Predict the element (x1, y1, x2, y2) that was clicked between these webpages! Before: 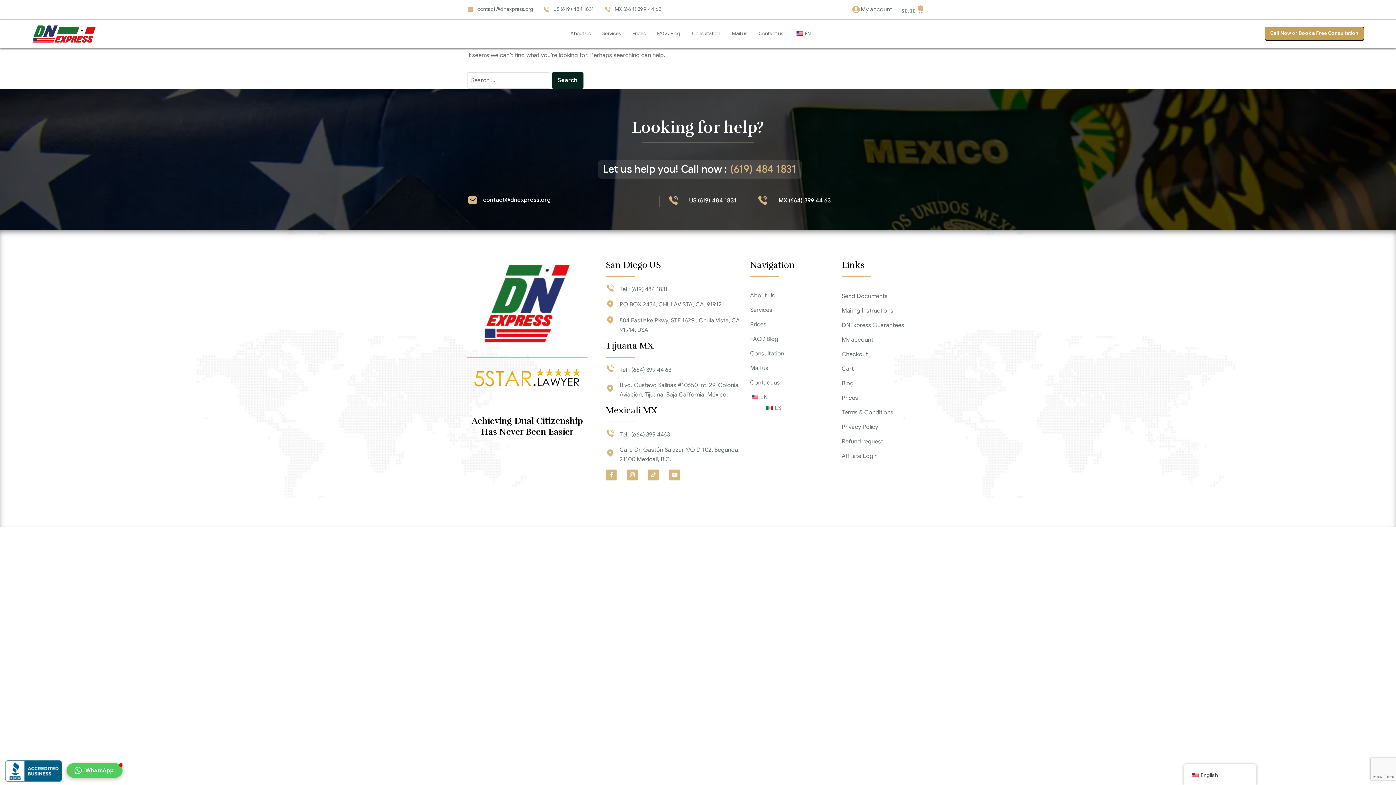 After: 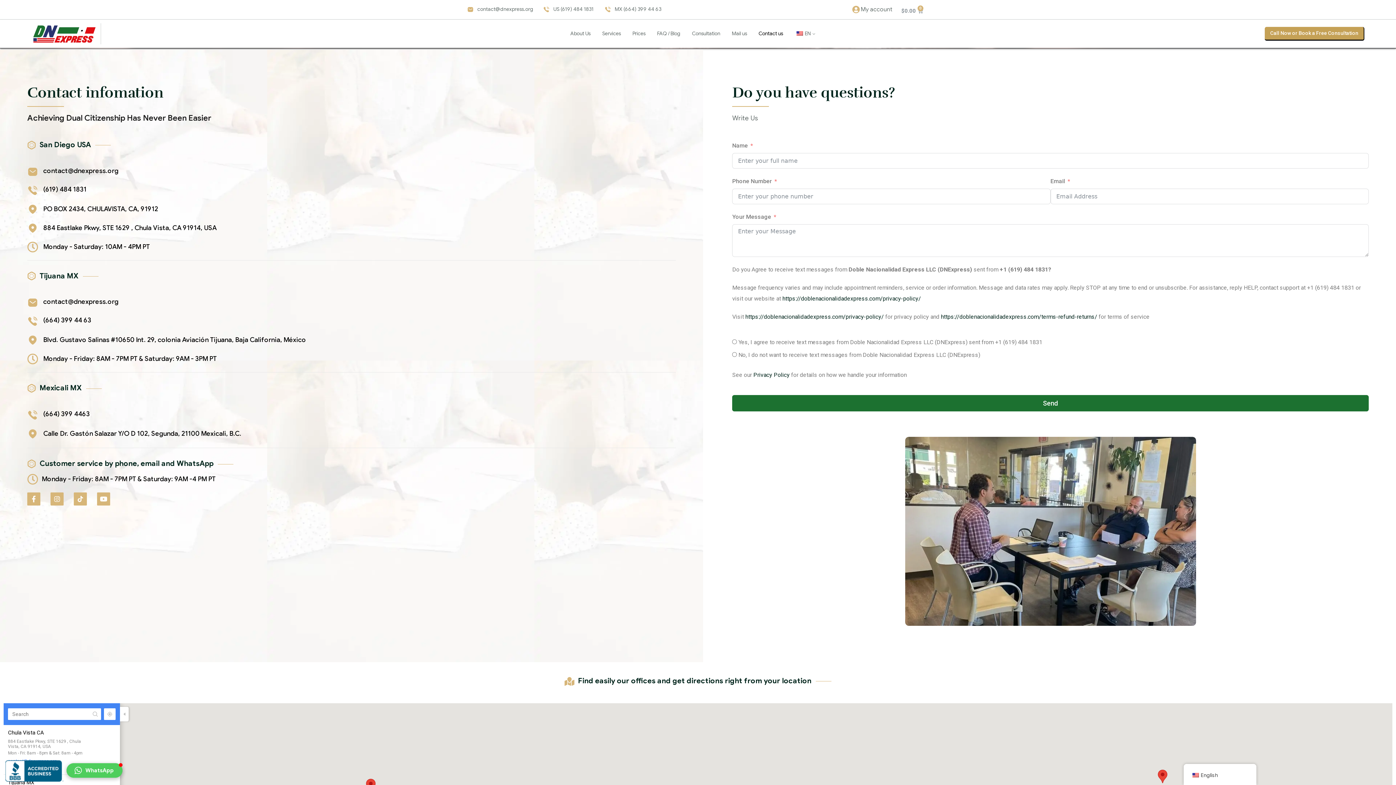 Action: label: Contact us bbox: (750, 379, 780, 386)